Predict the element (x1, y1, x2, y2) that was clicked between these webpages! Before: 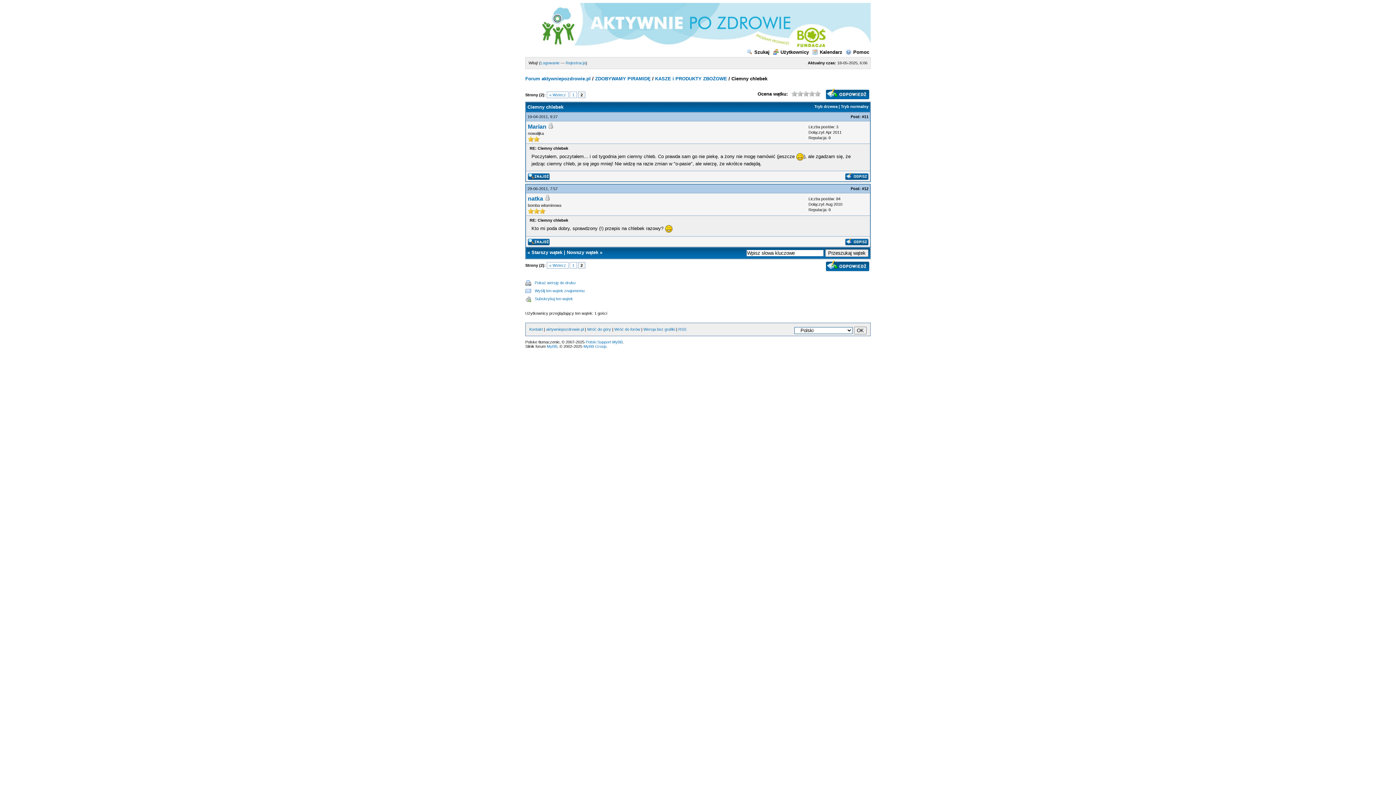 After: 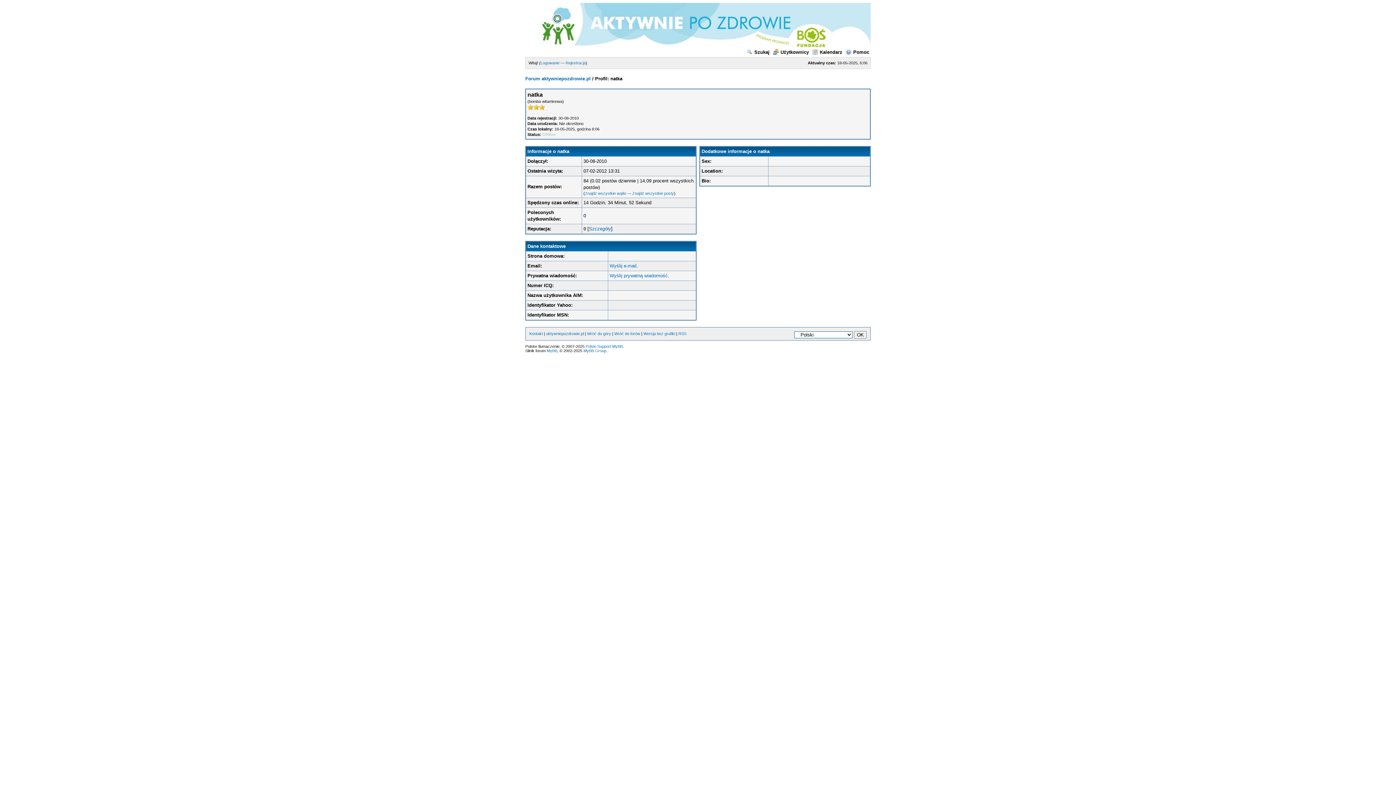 Action: bbox: (528, 195, 543, 201) label: natka